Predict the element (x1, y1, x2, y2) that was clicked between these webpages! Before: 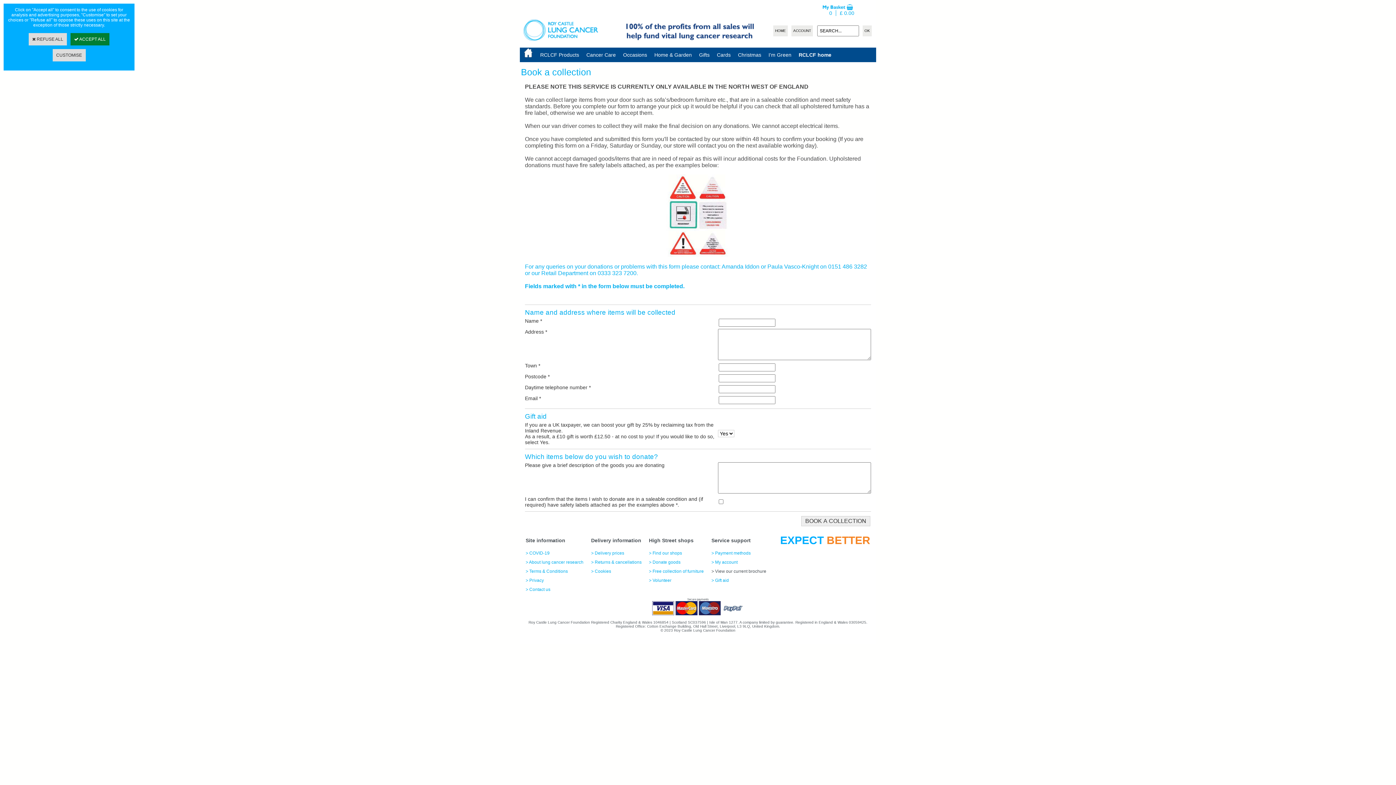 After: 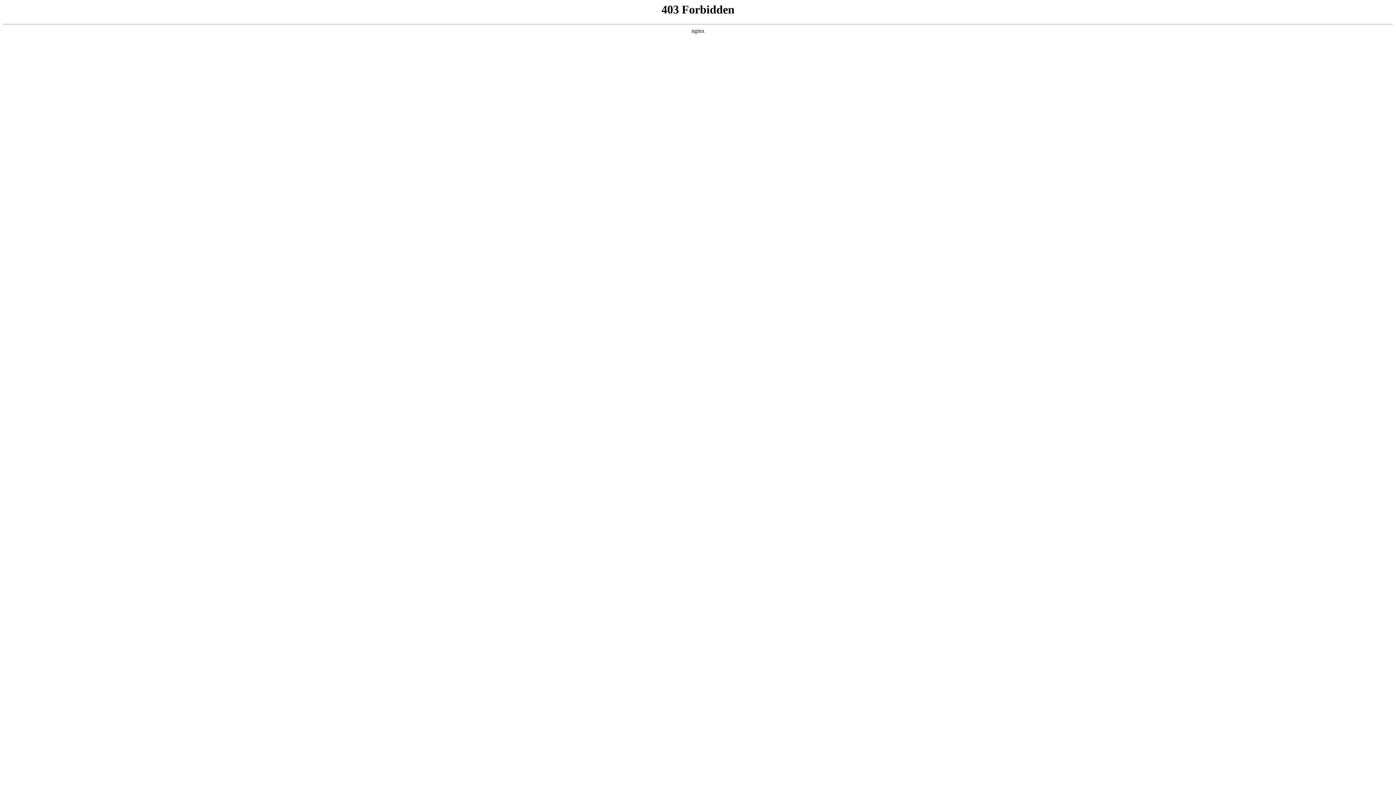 Action: bbox: (649, 578, 671, 583) label: > Volunteer